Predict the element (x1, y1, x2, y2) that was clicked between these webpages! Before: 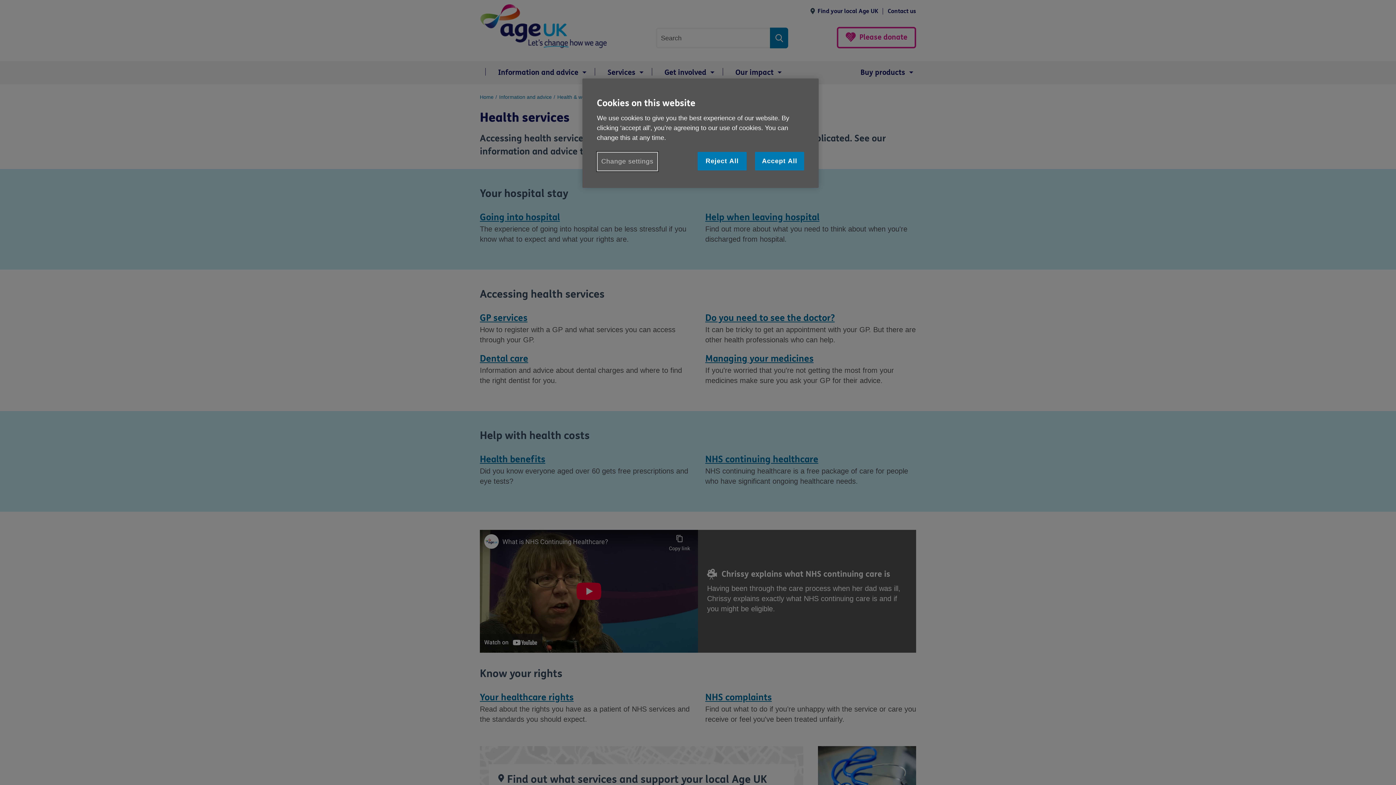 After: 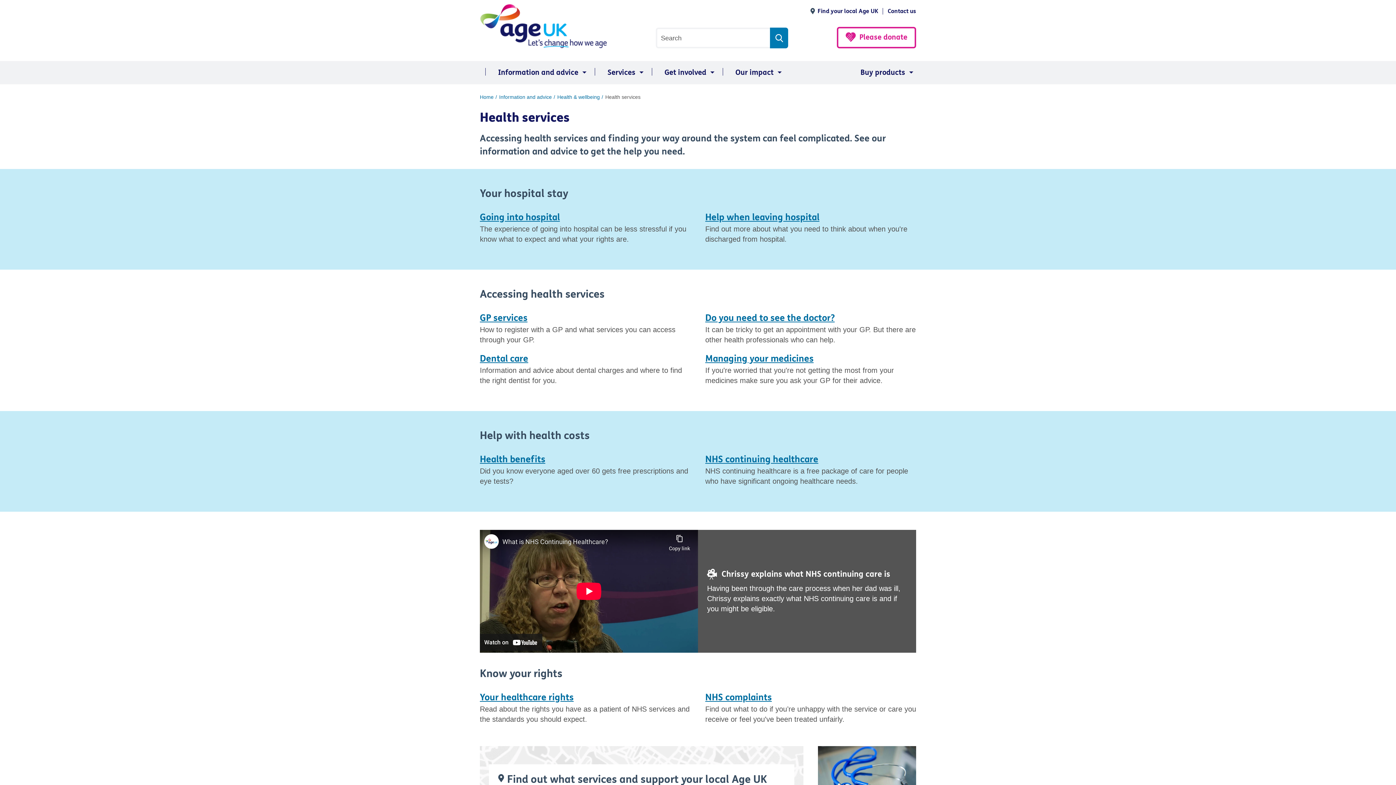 Action: bbox: (697, 152, 746, 170) label: Reject All